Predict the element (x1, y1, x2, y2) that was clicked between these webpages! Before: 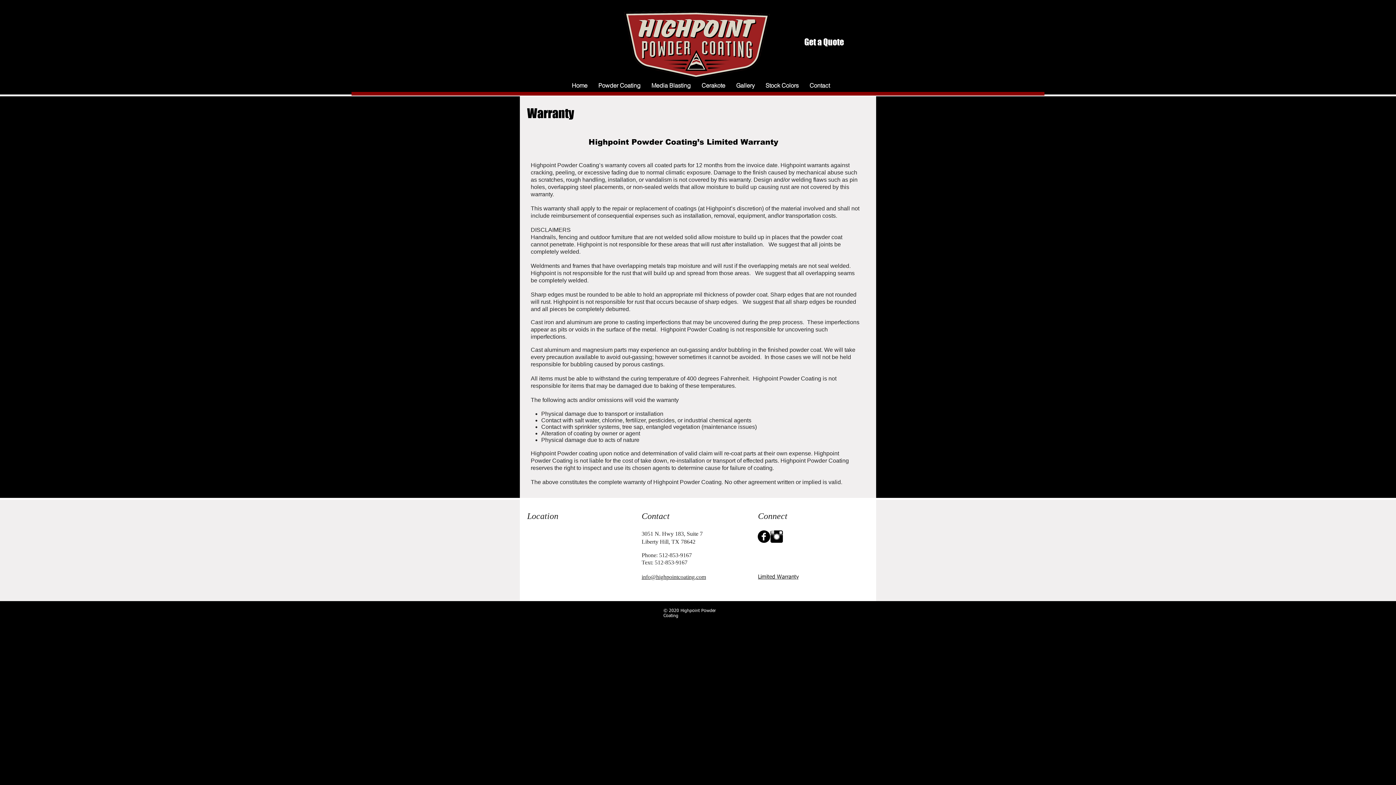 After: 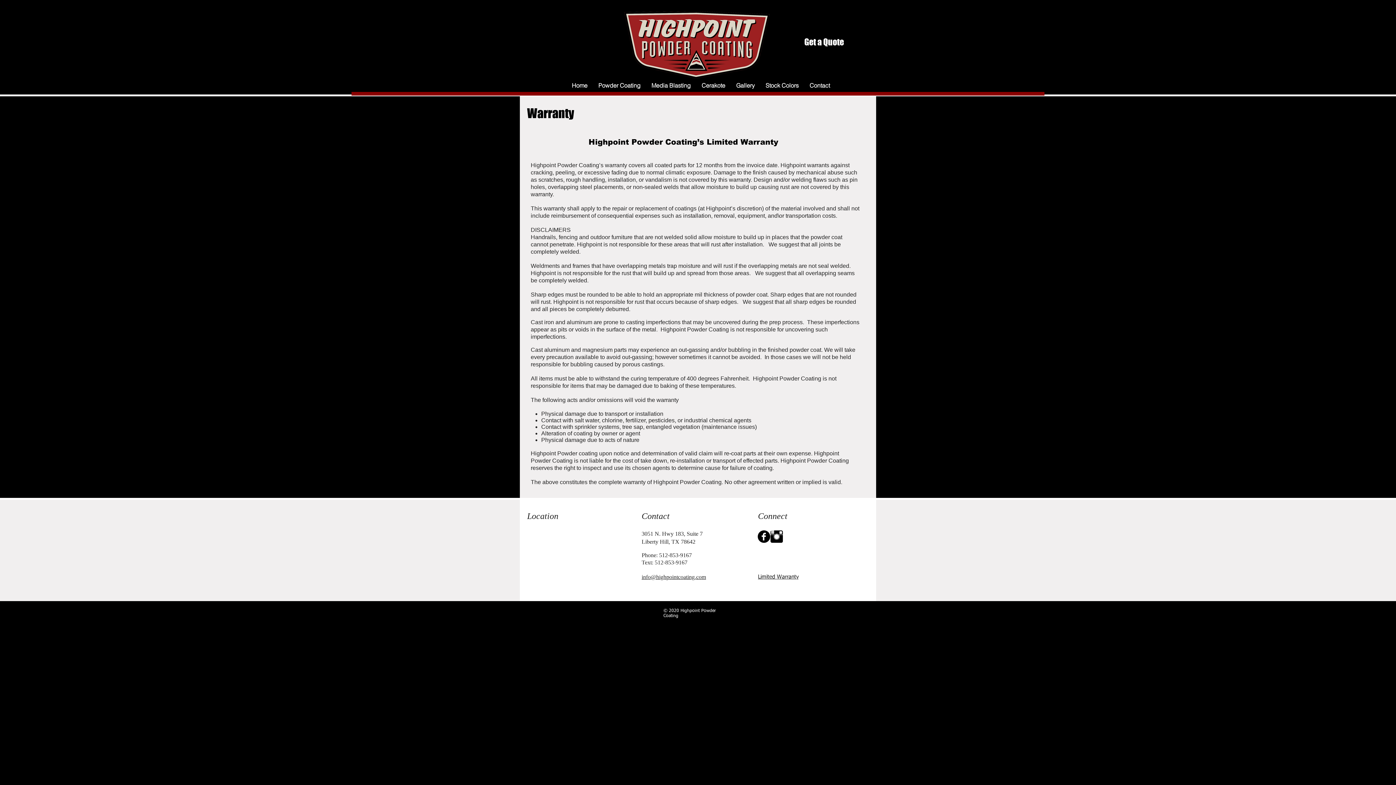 Action: label: b-facebook bbox: (757, 530, 770, 543)